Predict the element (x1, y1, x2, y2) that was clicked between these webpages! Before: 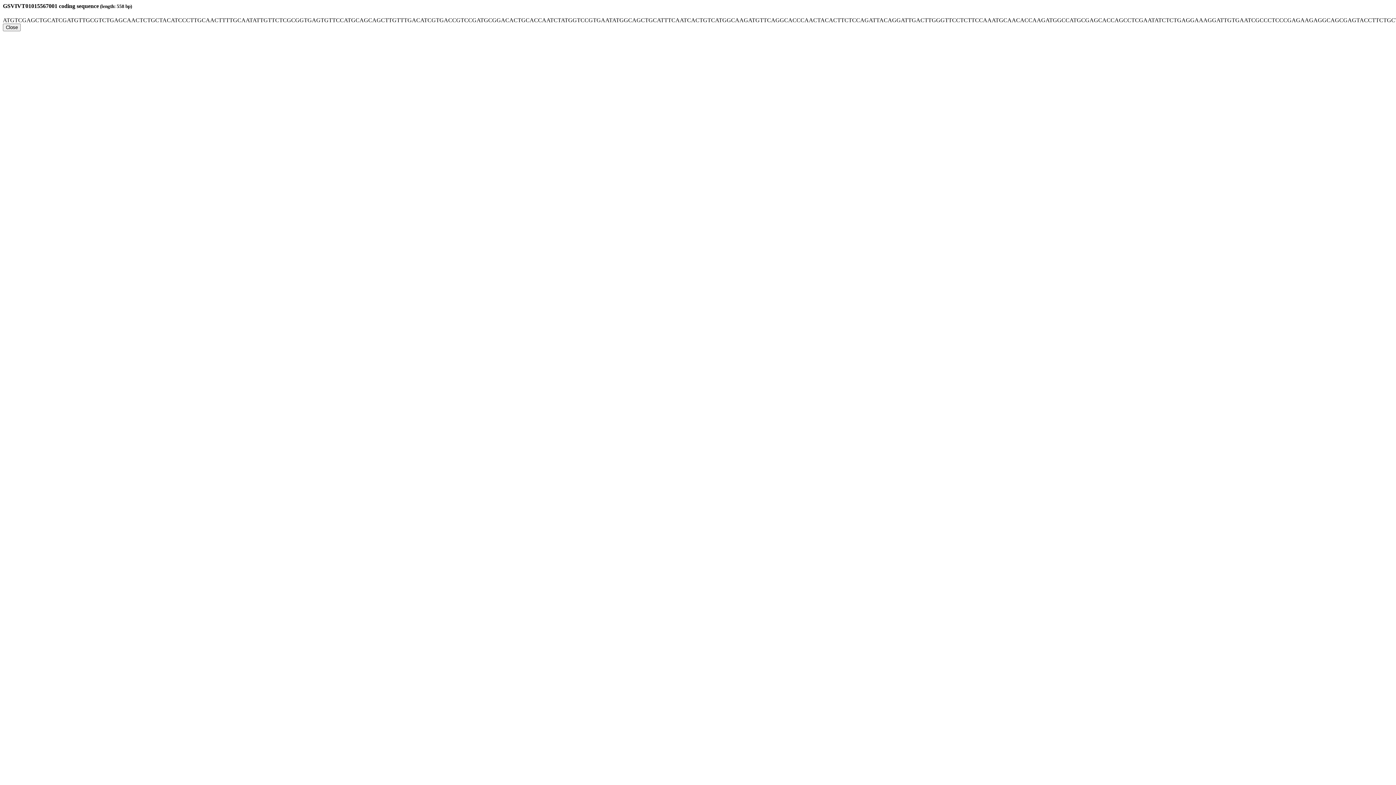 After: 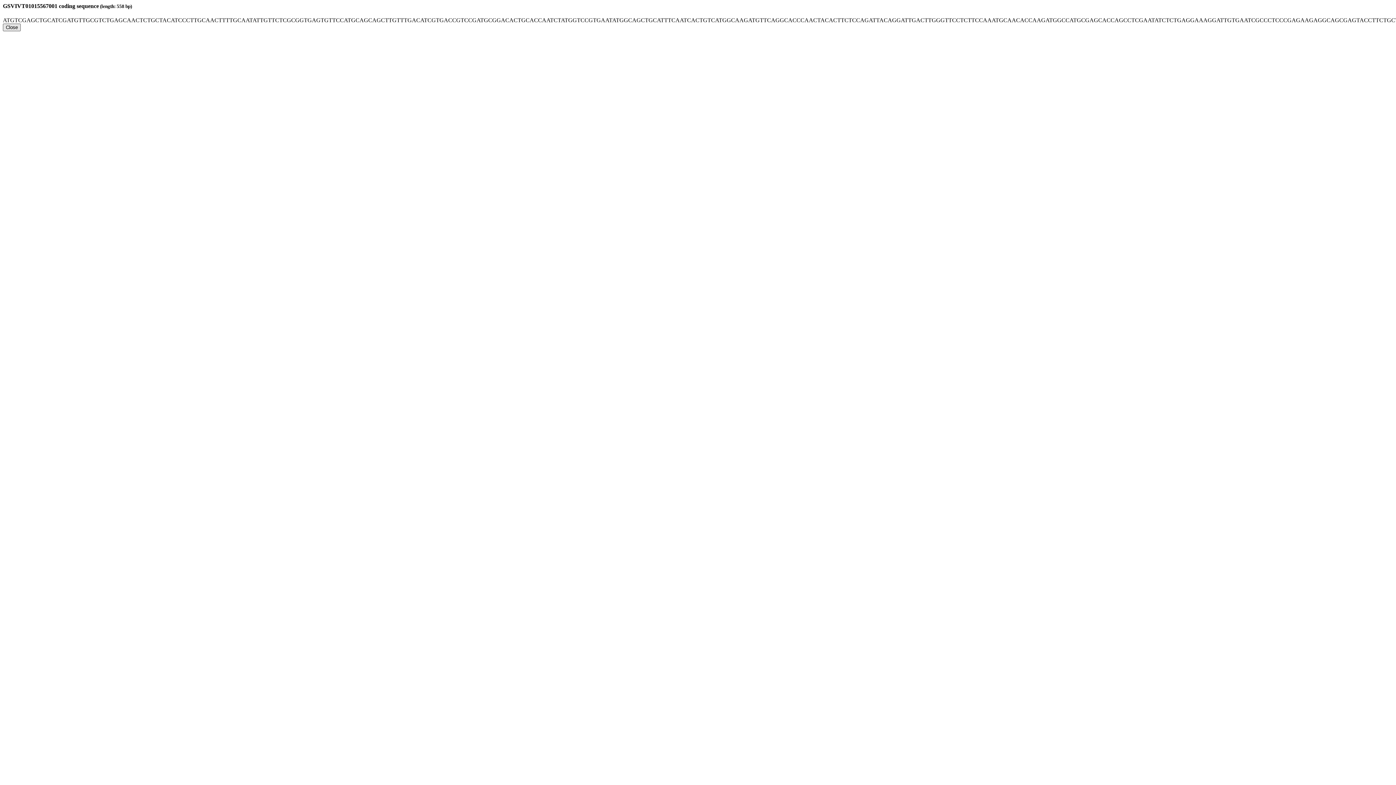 Action: label: Close bbox: (2, 23, 20, 31)